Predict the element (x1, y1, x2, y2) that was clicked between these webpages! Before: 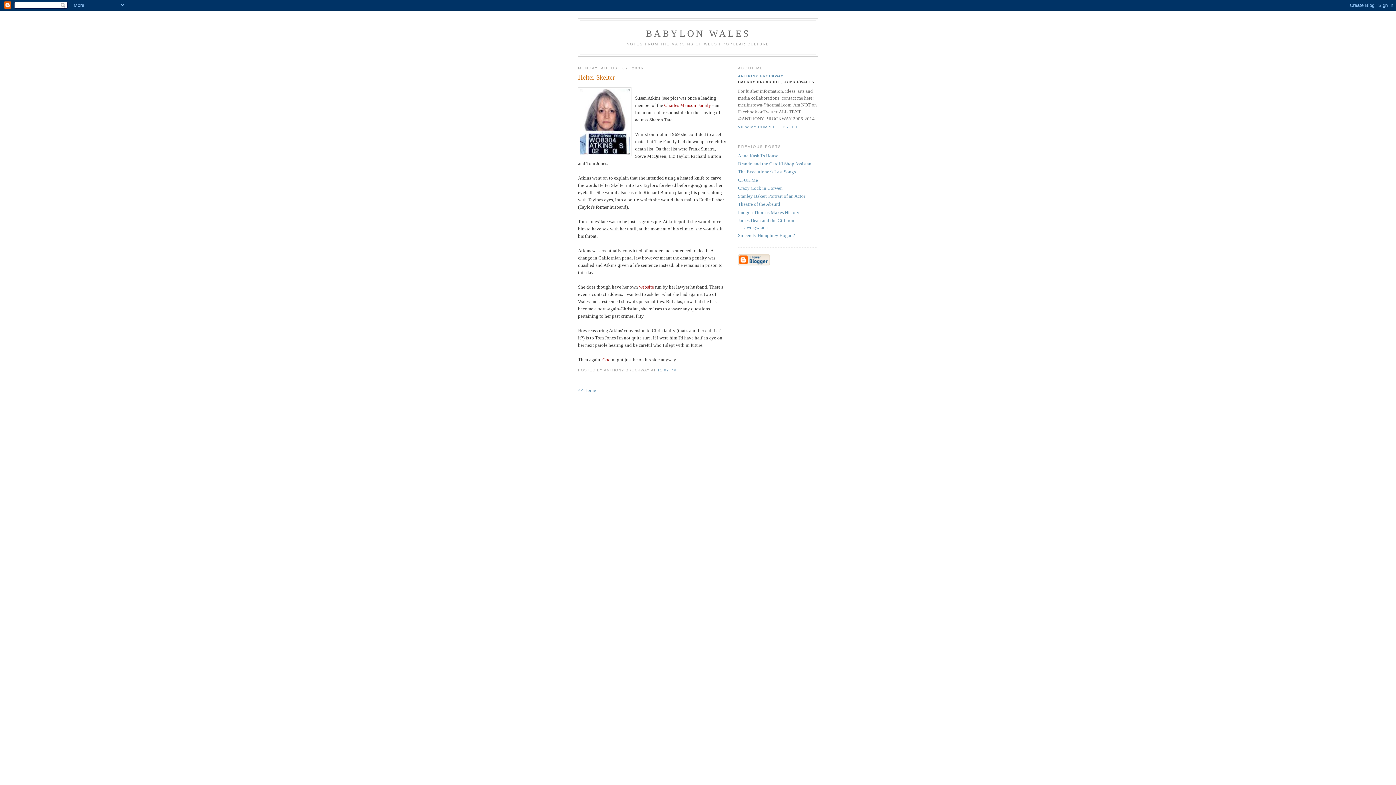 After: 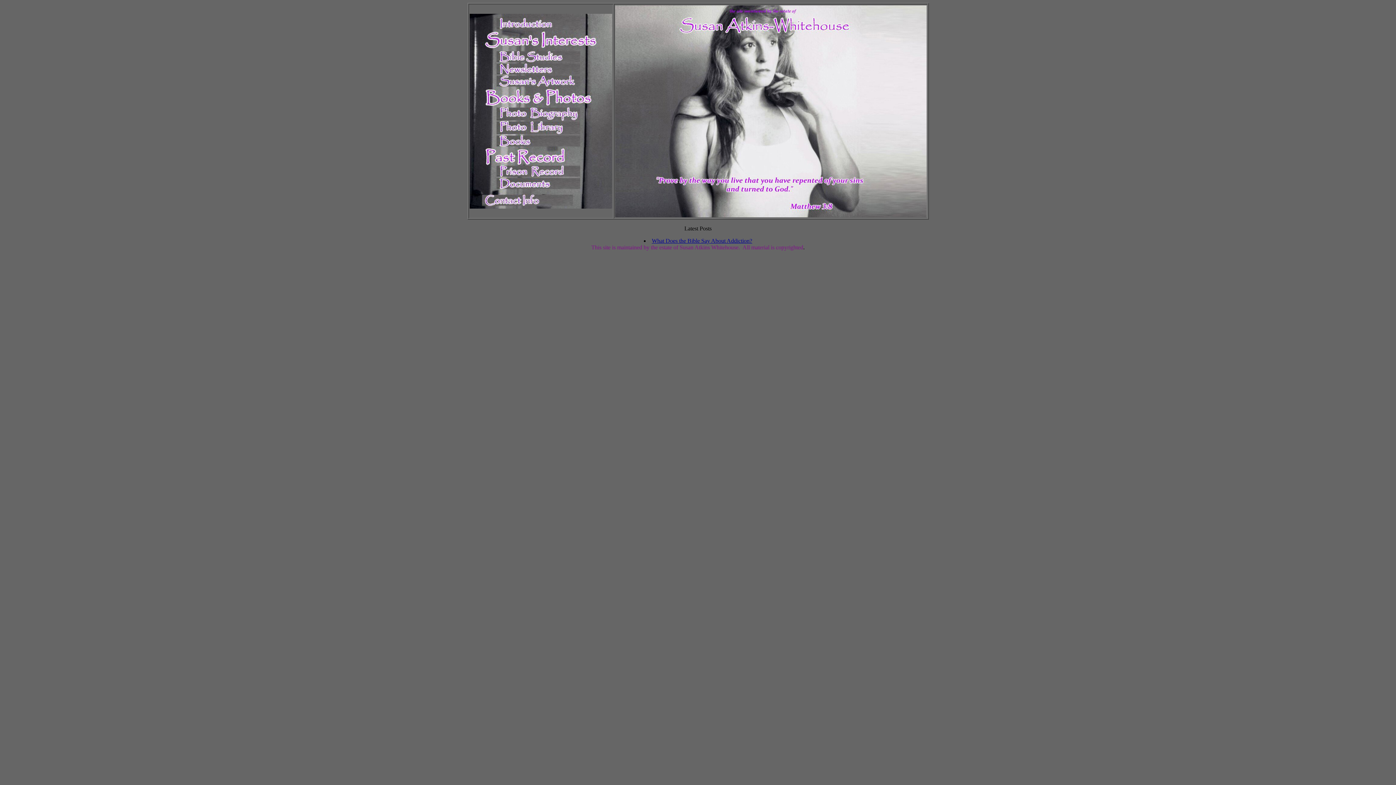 Action: bbox: (639, 284, 654, 289) label: website